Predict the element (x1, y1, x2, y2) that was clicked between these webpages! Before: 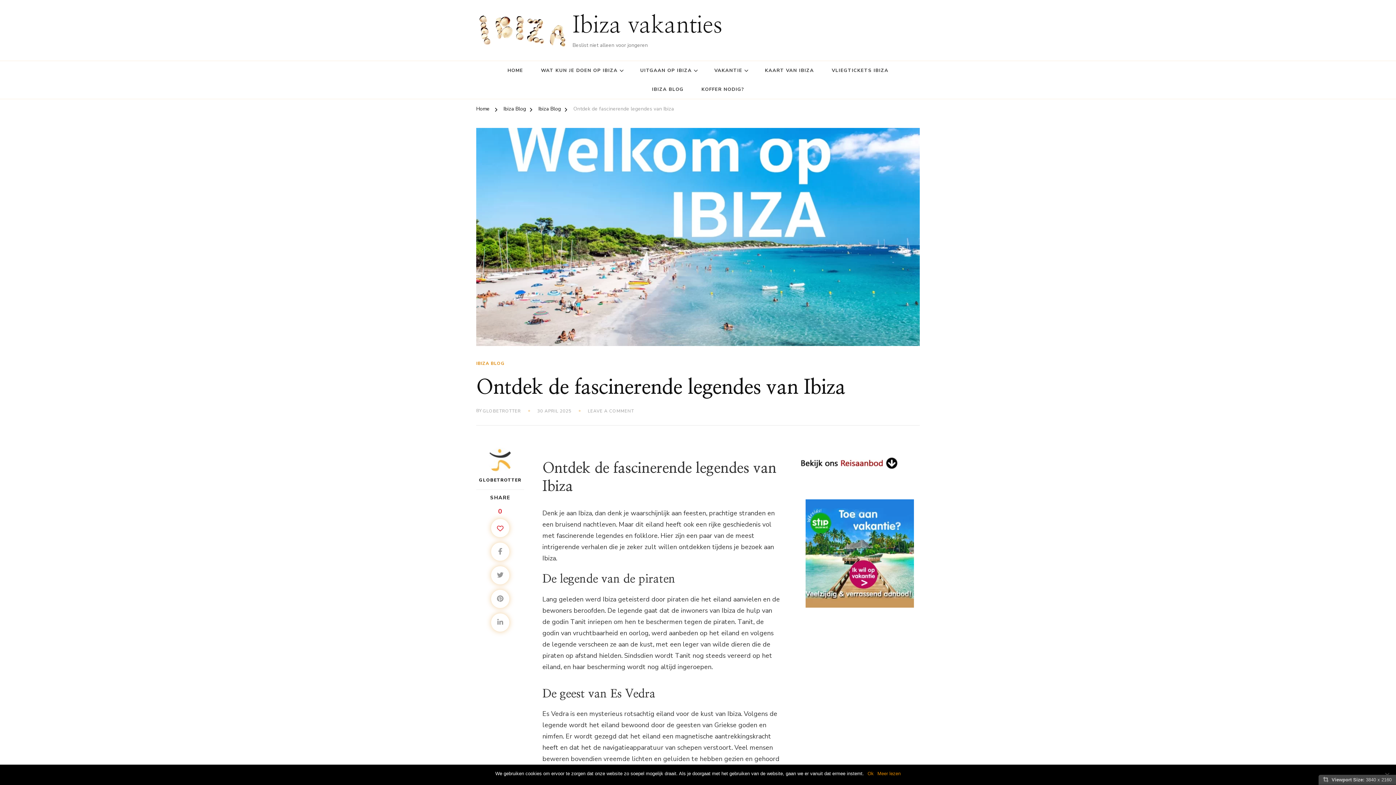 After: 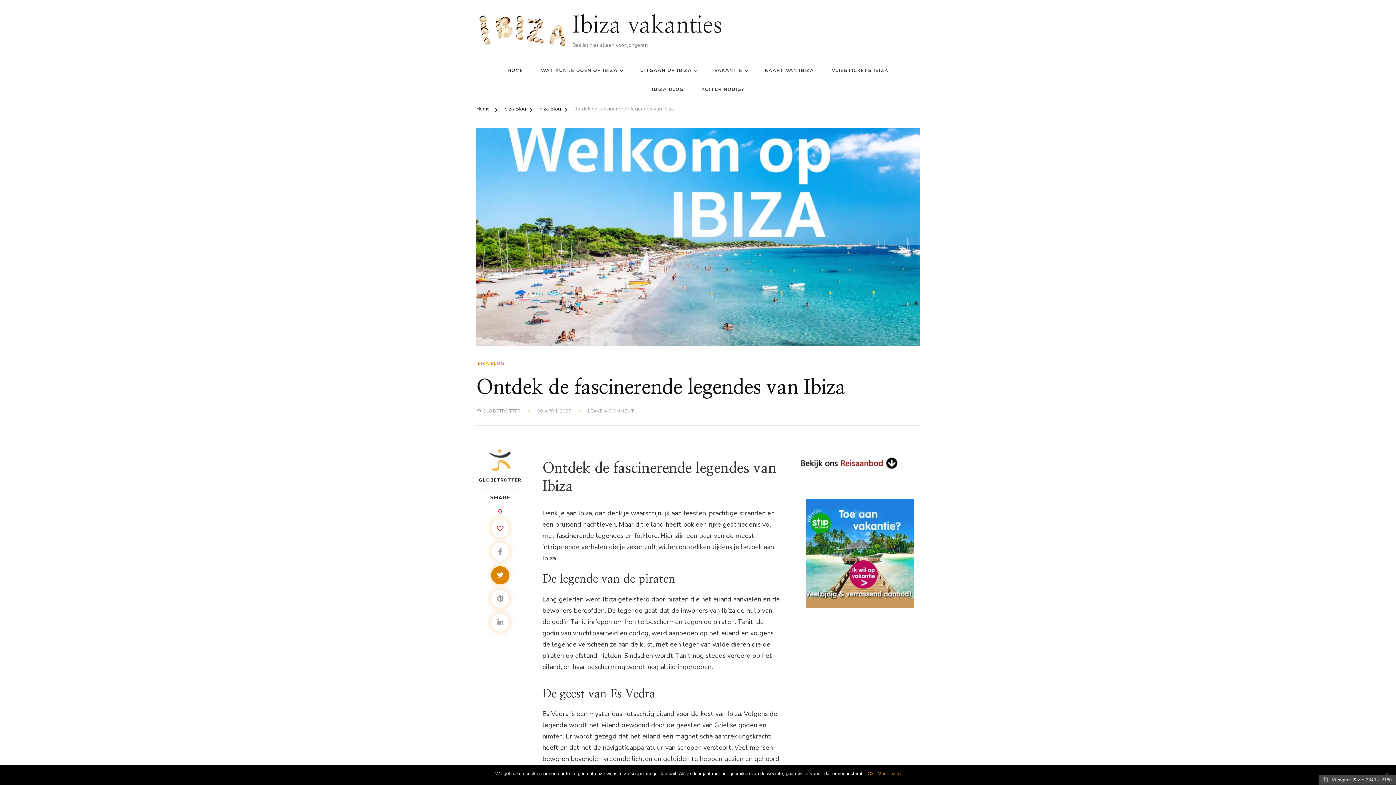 Action: bbox: (491, 566, 509, 584)